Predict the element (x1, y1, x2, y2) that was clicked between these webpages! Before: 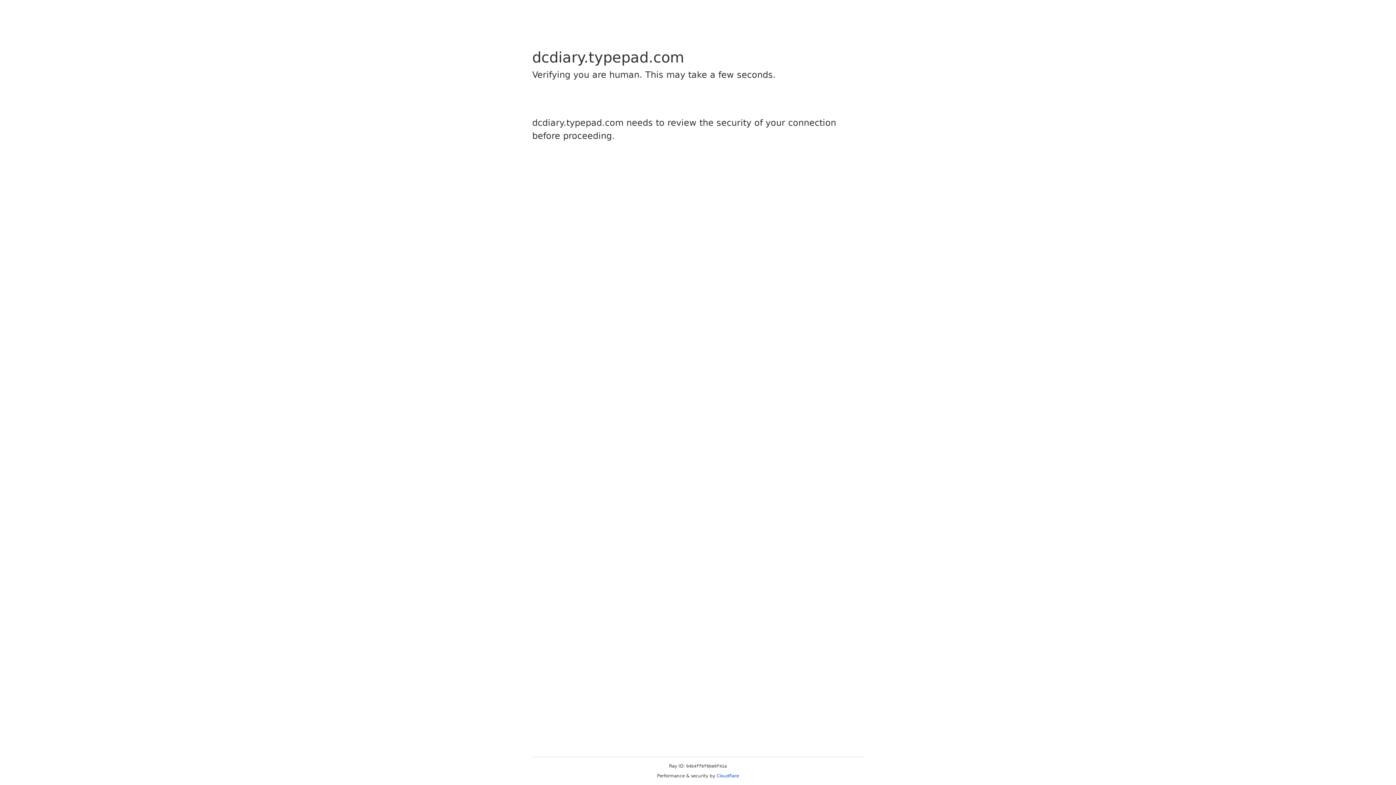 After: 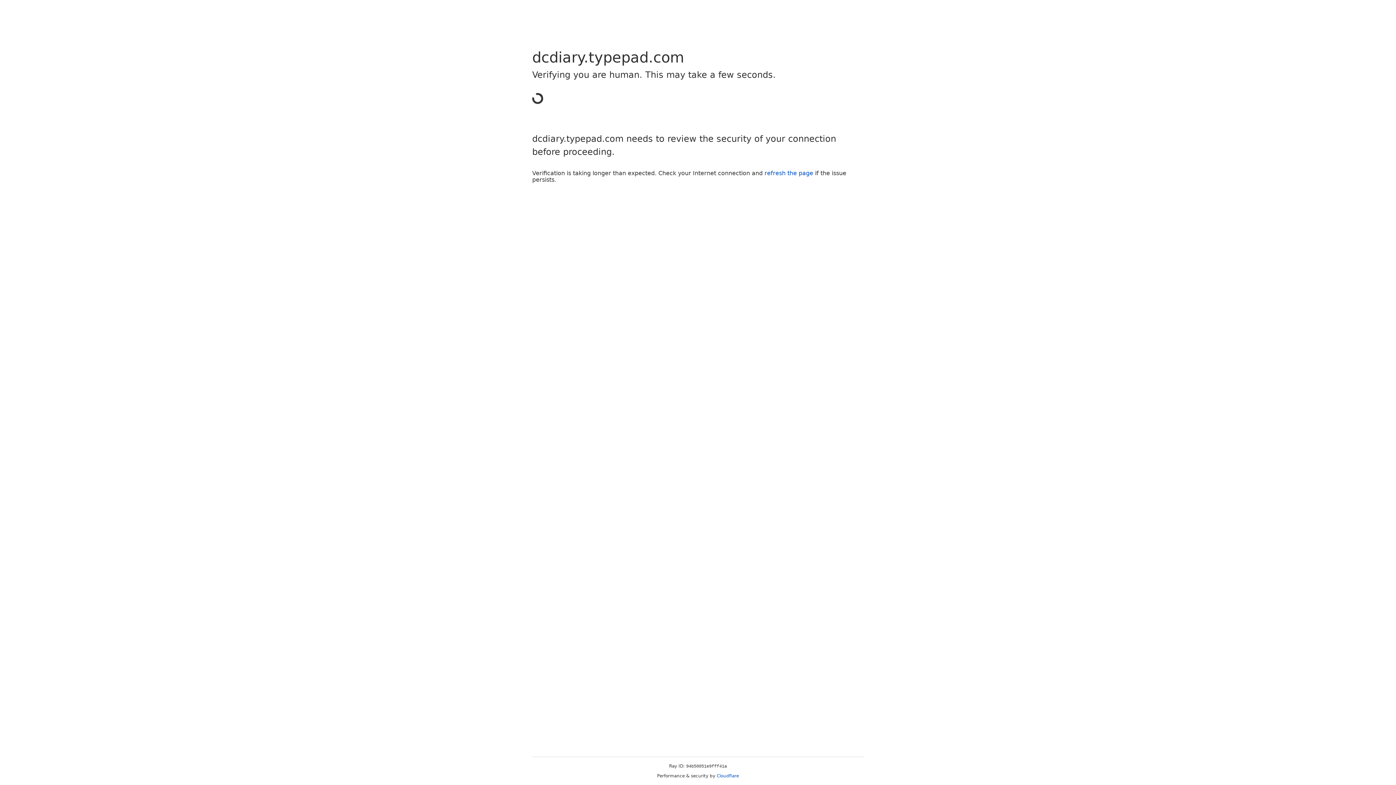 Action: bbox: (716, 773, 739, 778) label: Cloudflare